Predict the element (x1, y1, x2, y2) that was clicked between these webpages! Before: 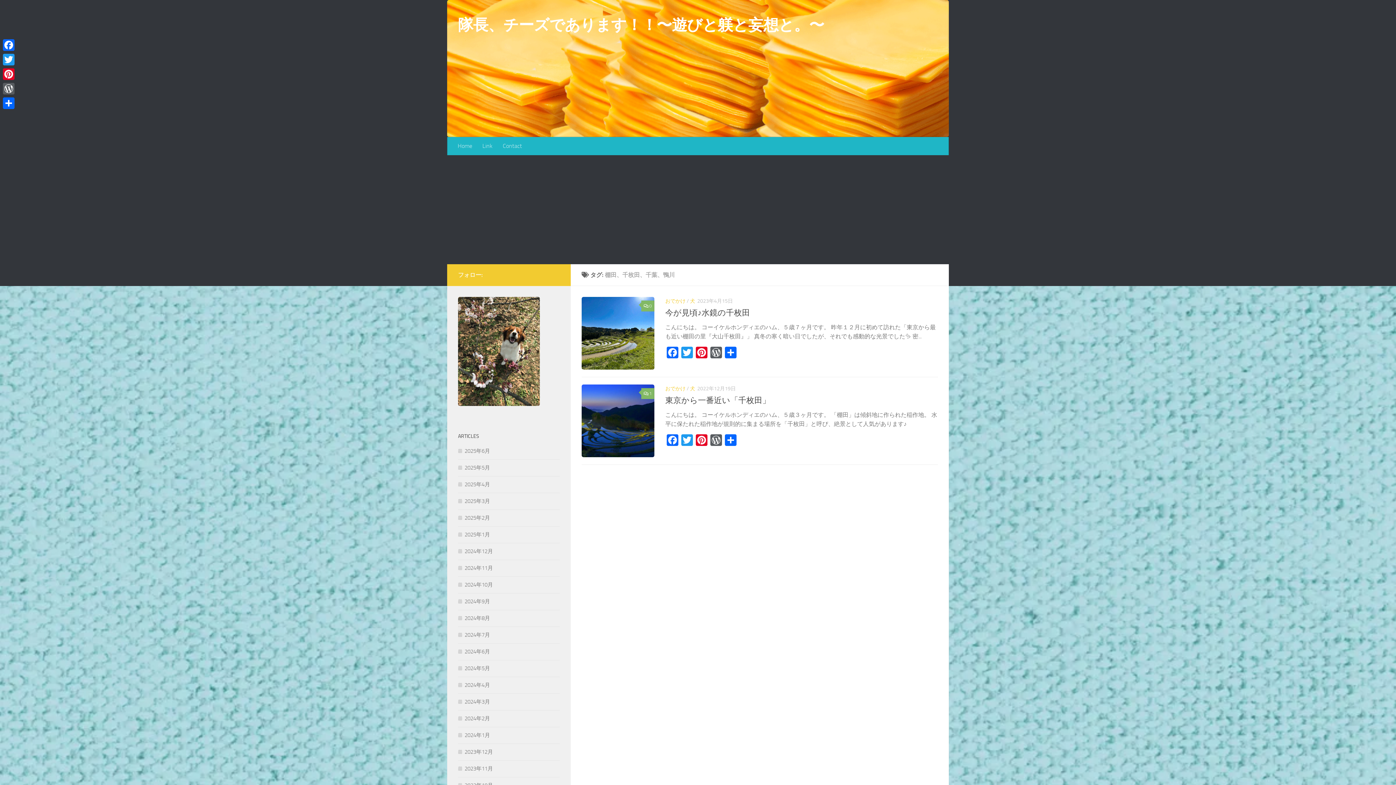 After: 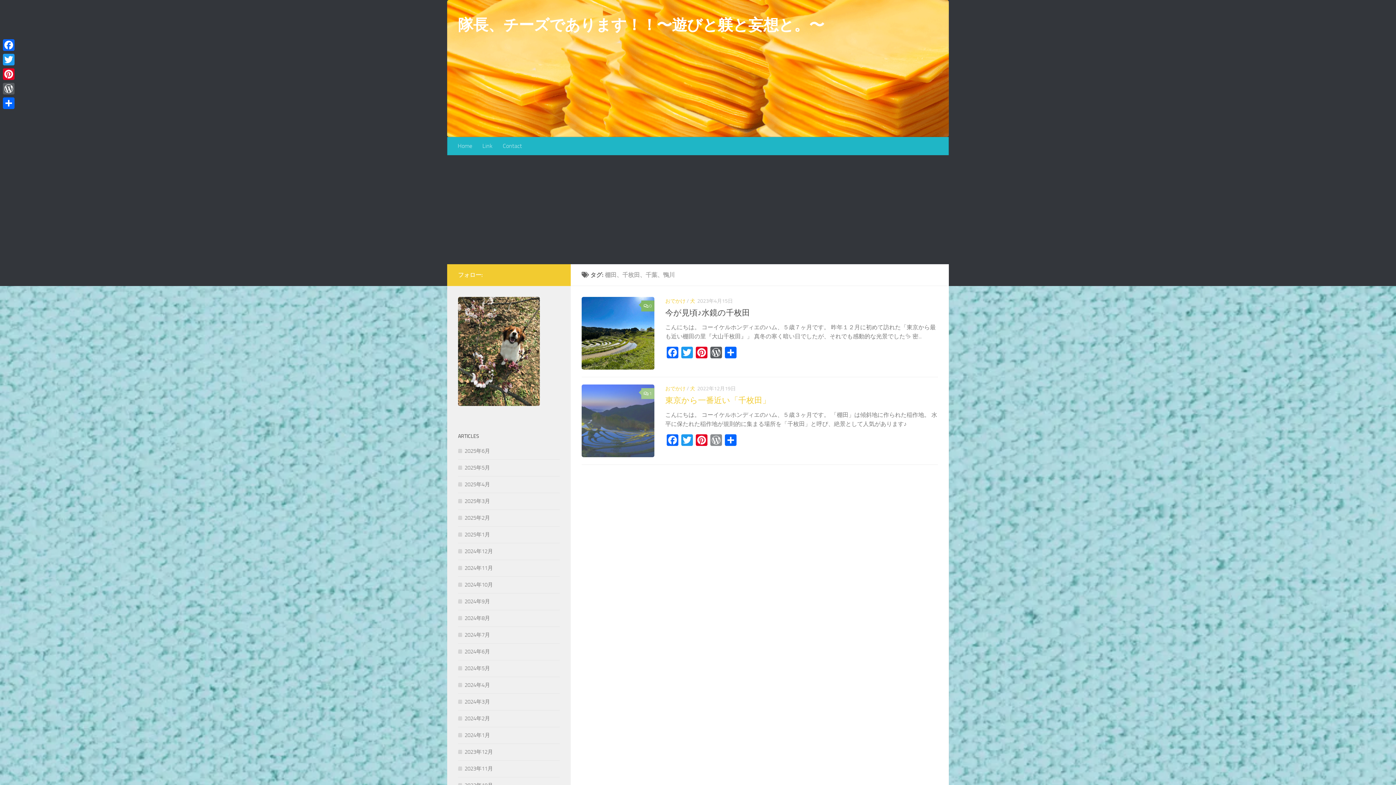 Action: bbox: (709, 434, 723, 448) label: WordPress